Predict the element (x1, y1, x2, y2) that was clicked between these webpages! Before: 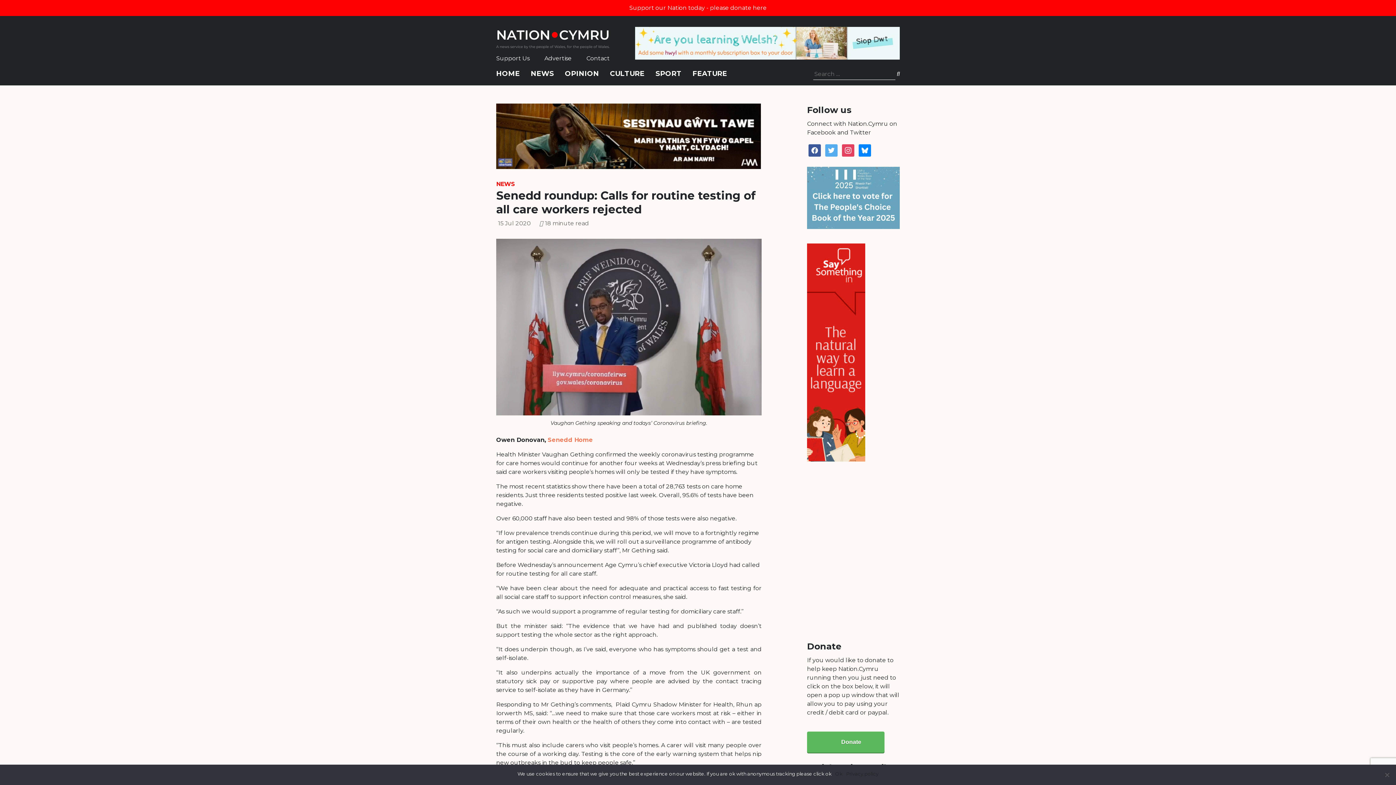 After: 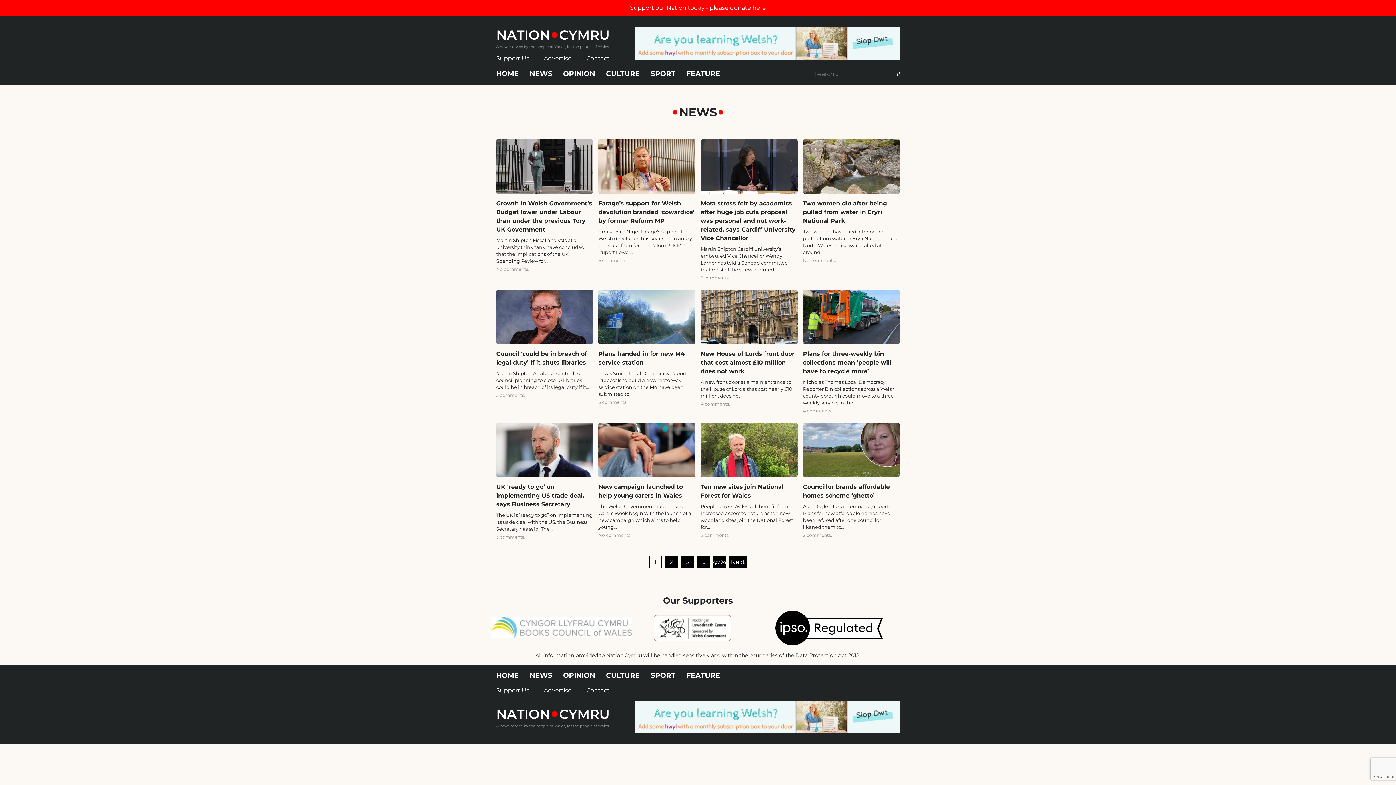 Action: label: NEWS bbox: (530, 69, 554, 84)